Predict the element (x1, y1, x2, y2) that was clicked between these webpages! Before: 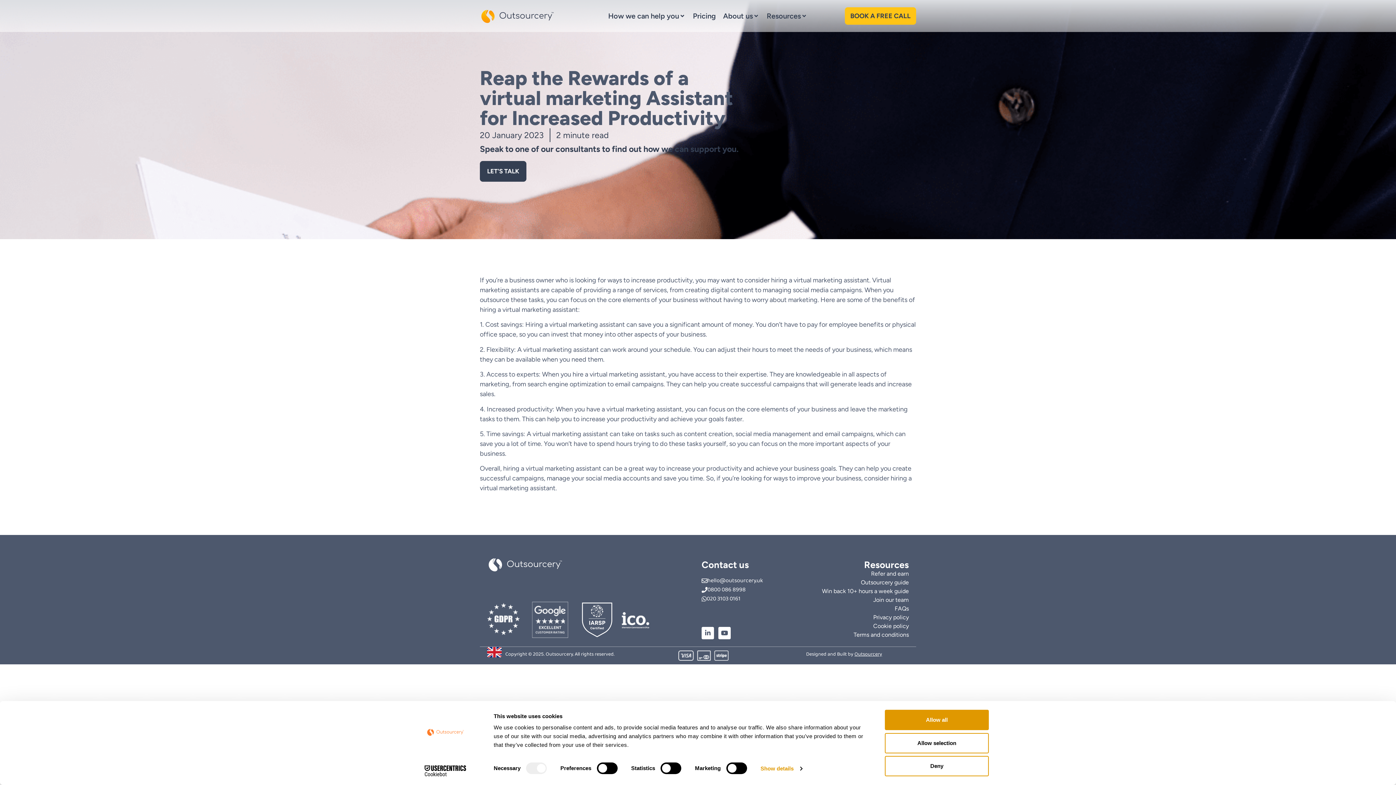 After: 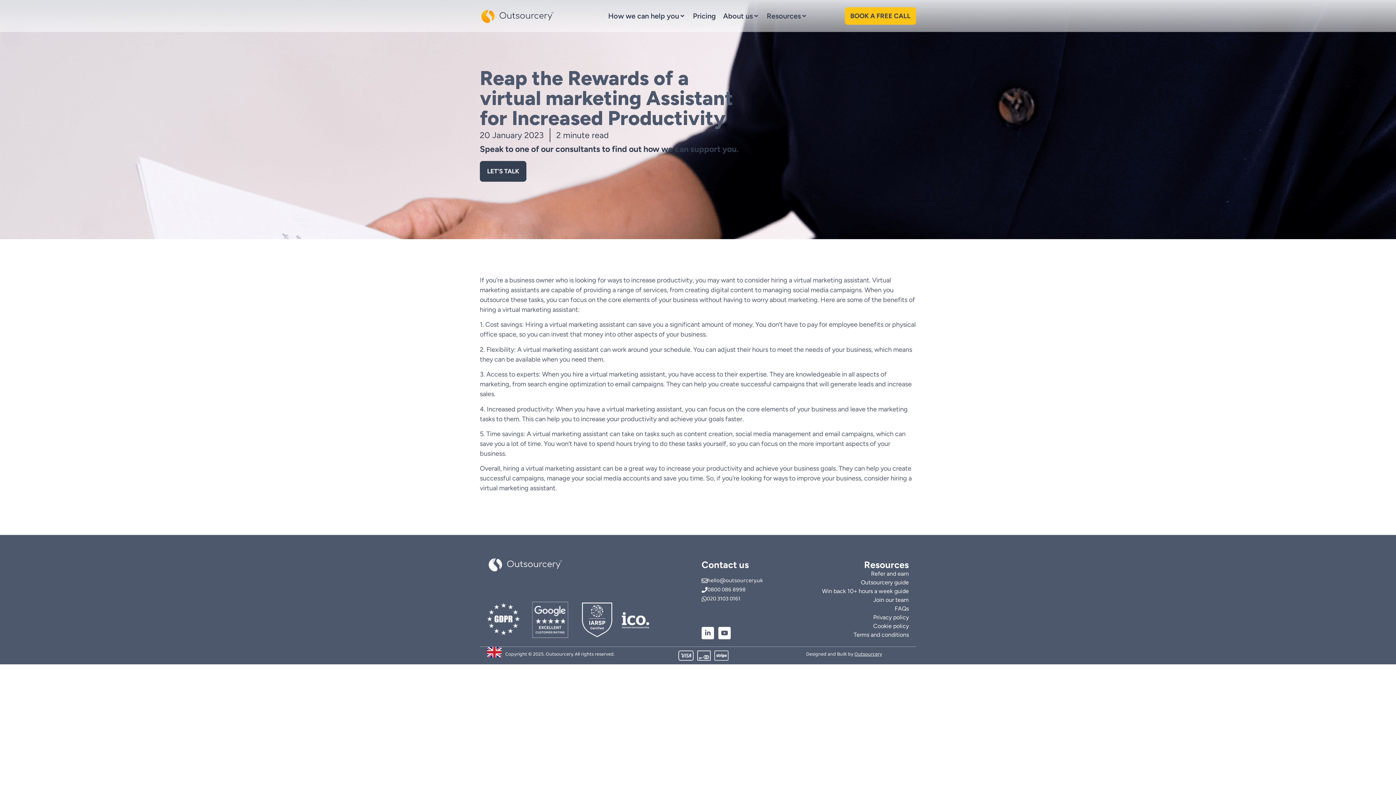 Action: bbox: (885, 733, 989, 753) label: Allow selection